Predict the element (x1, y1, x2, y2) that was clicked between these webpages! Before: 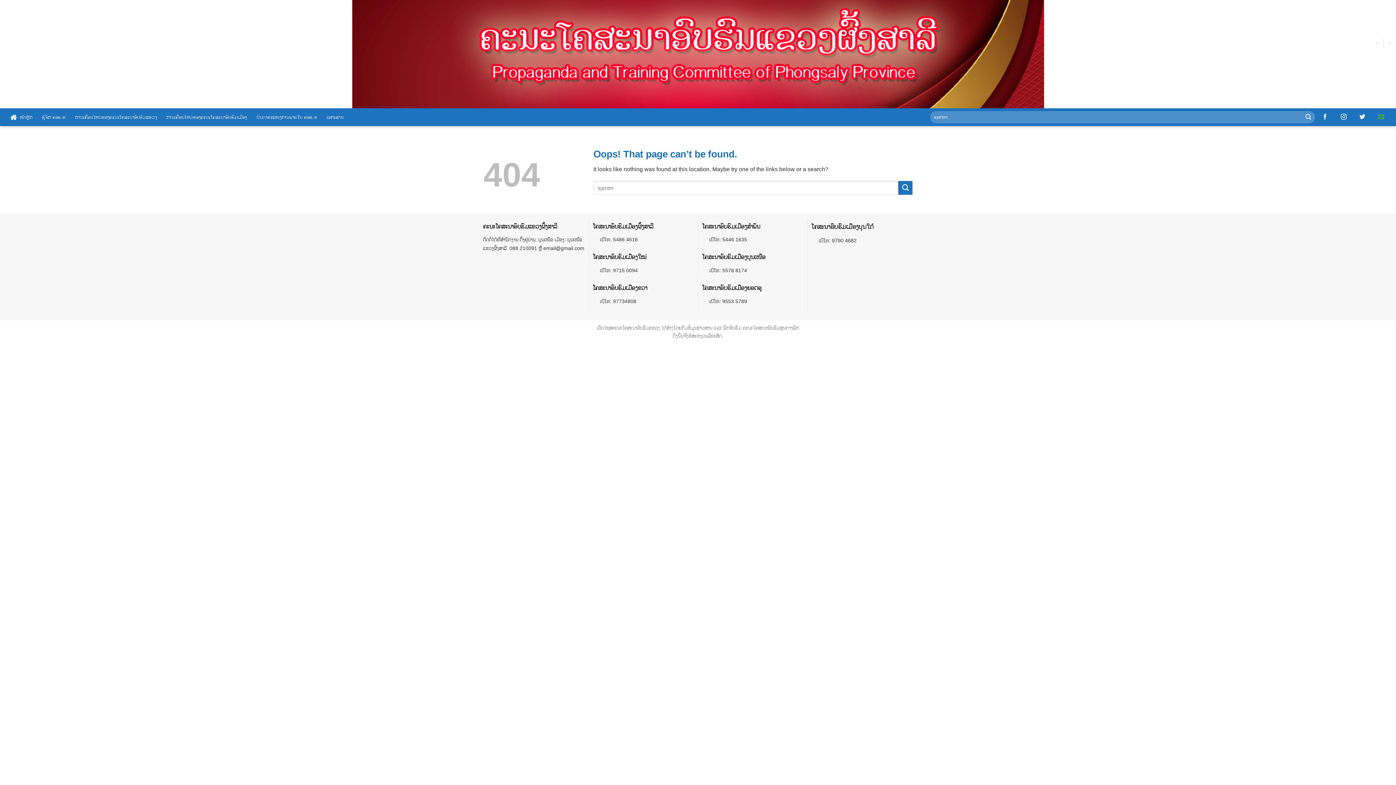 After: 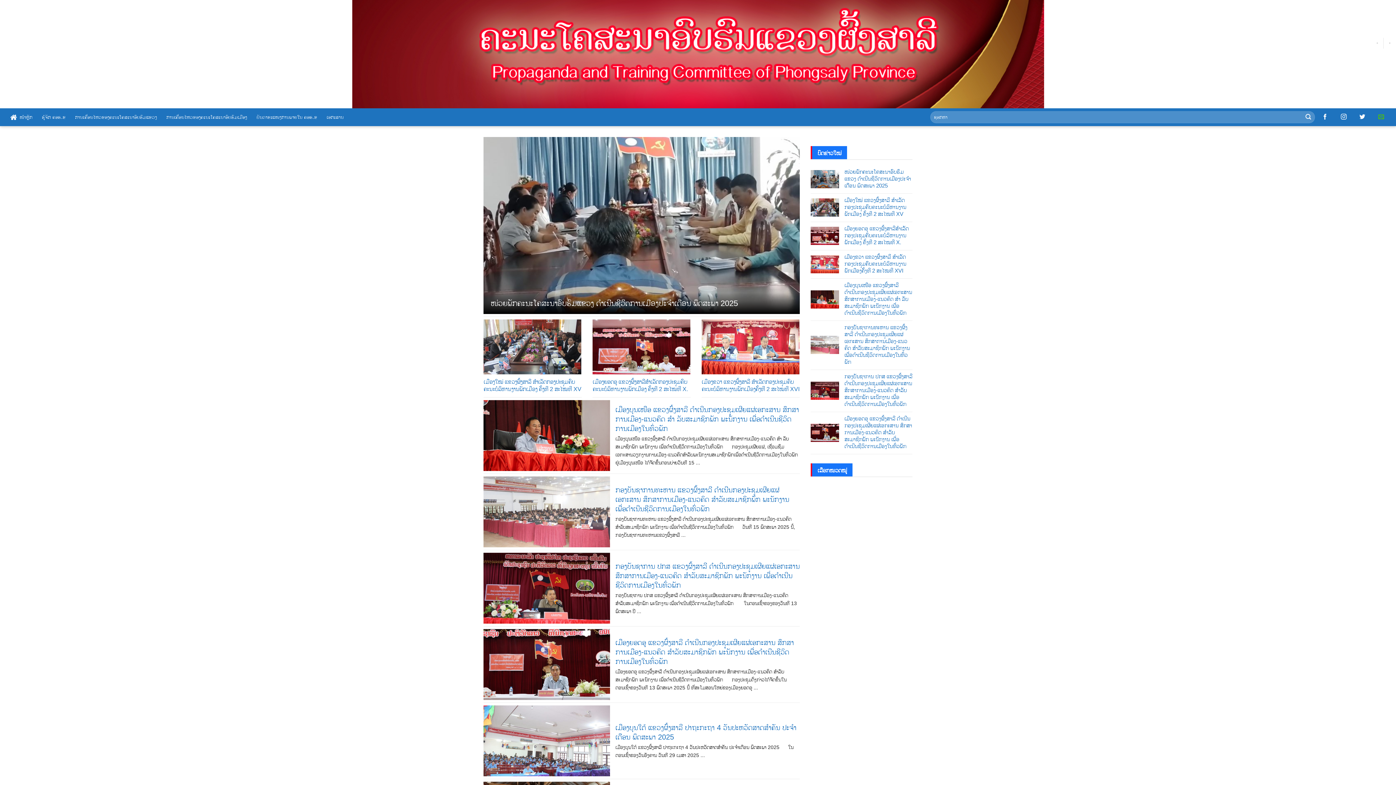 Action: label: Submit bbox: (1302, 111, 1314, 123)